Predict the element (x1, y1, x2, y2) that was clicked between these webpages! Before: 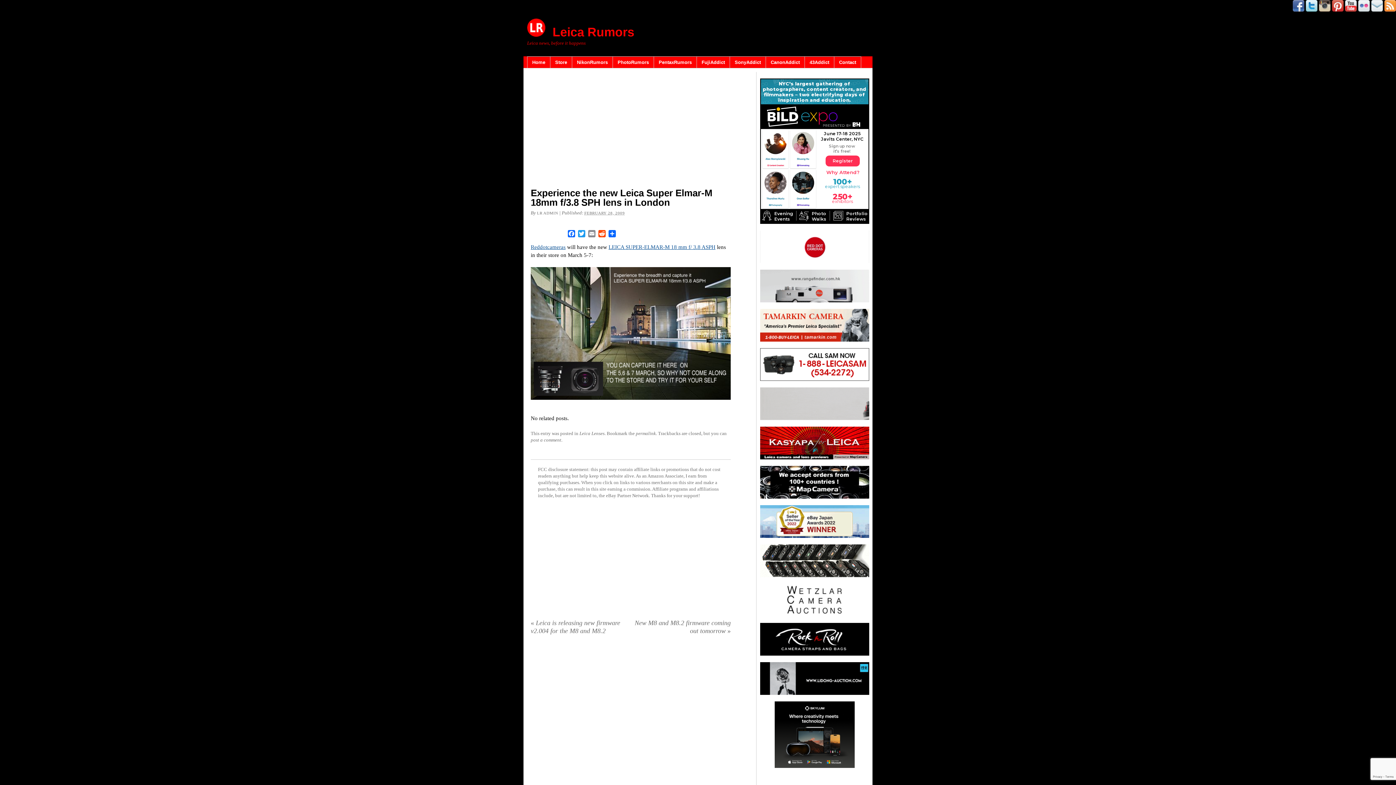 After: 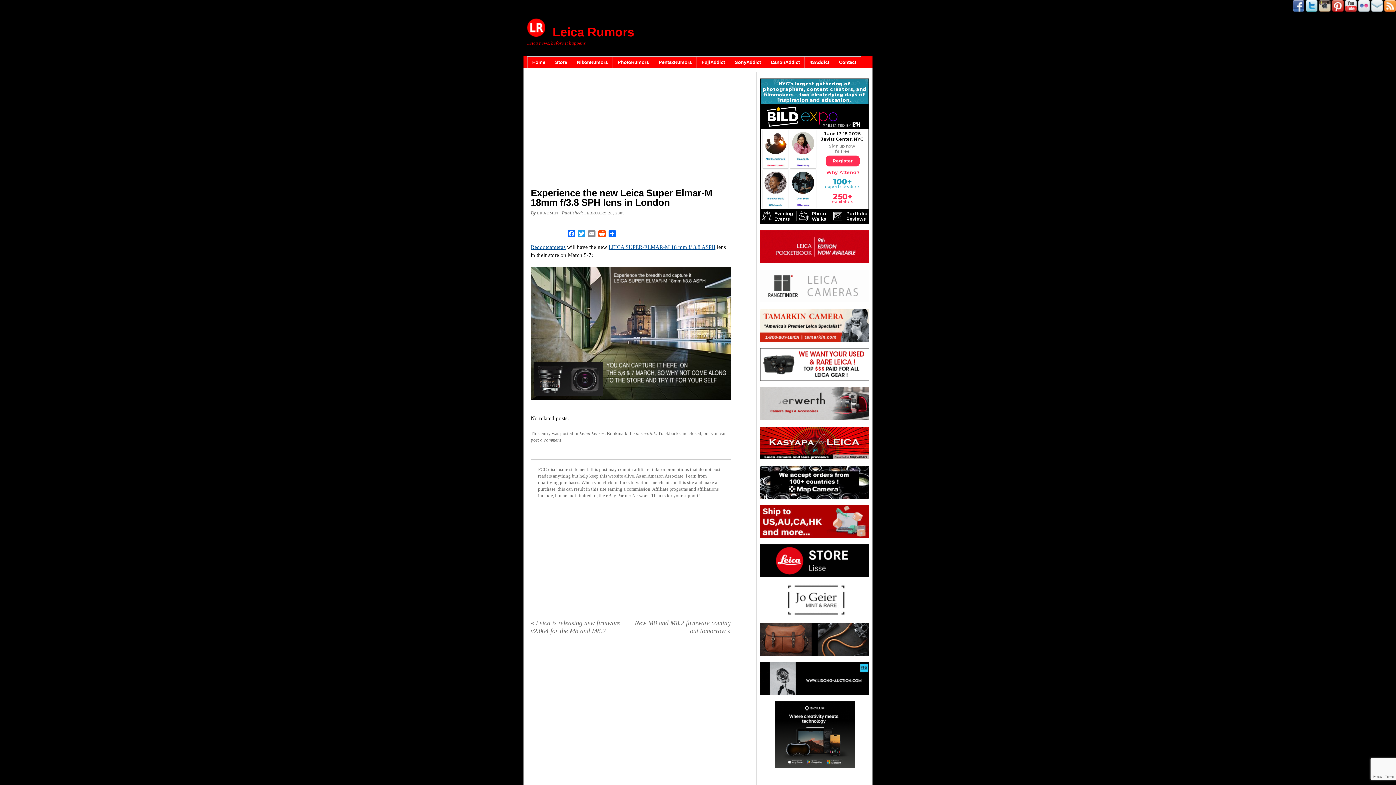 Action: bbox: (774, 701, 854, 768)